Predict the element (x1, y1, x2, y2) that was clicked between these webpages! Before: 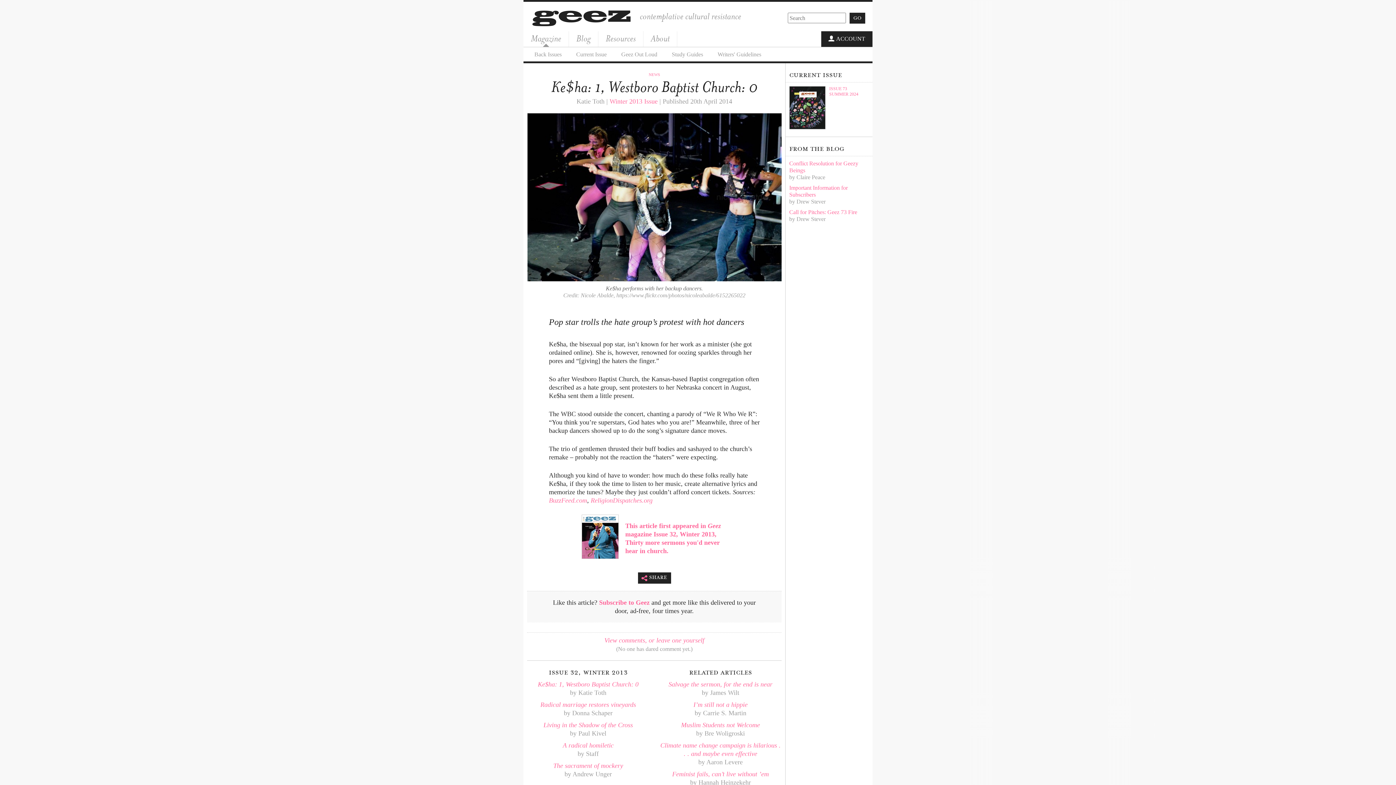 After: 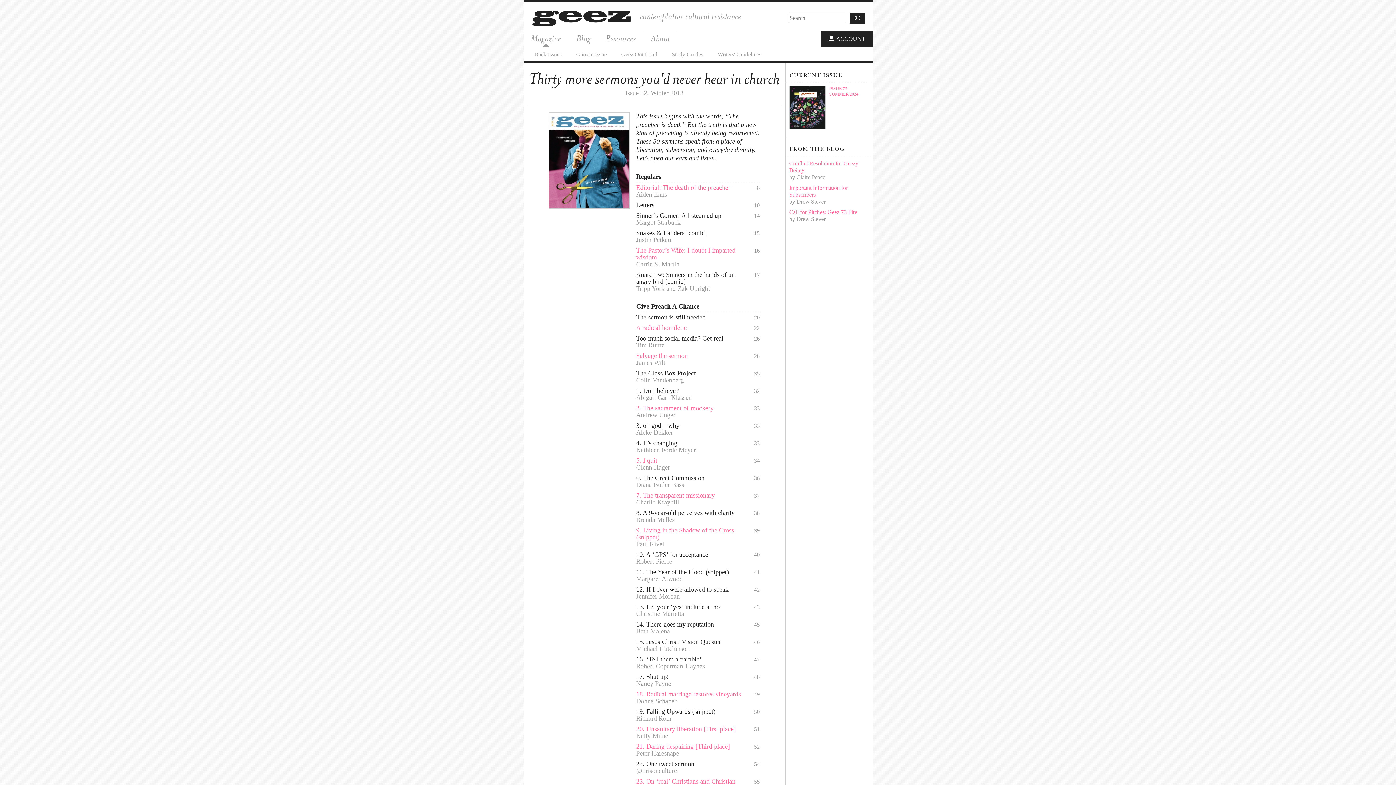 Action: label: Winter 2013 Issue bbox: (609, 97, 657, 105)